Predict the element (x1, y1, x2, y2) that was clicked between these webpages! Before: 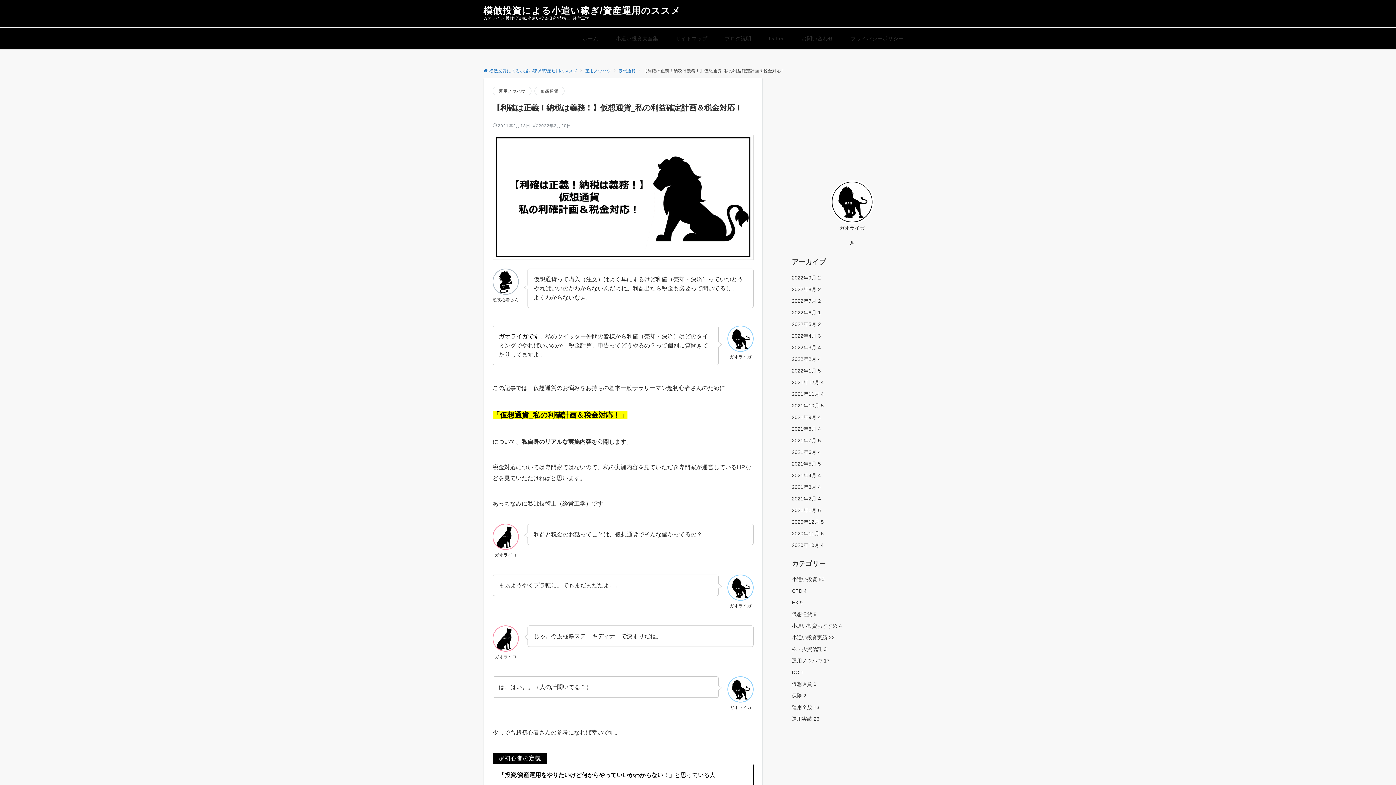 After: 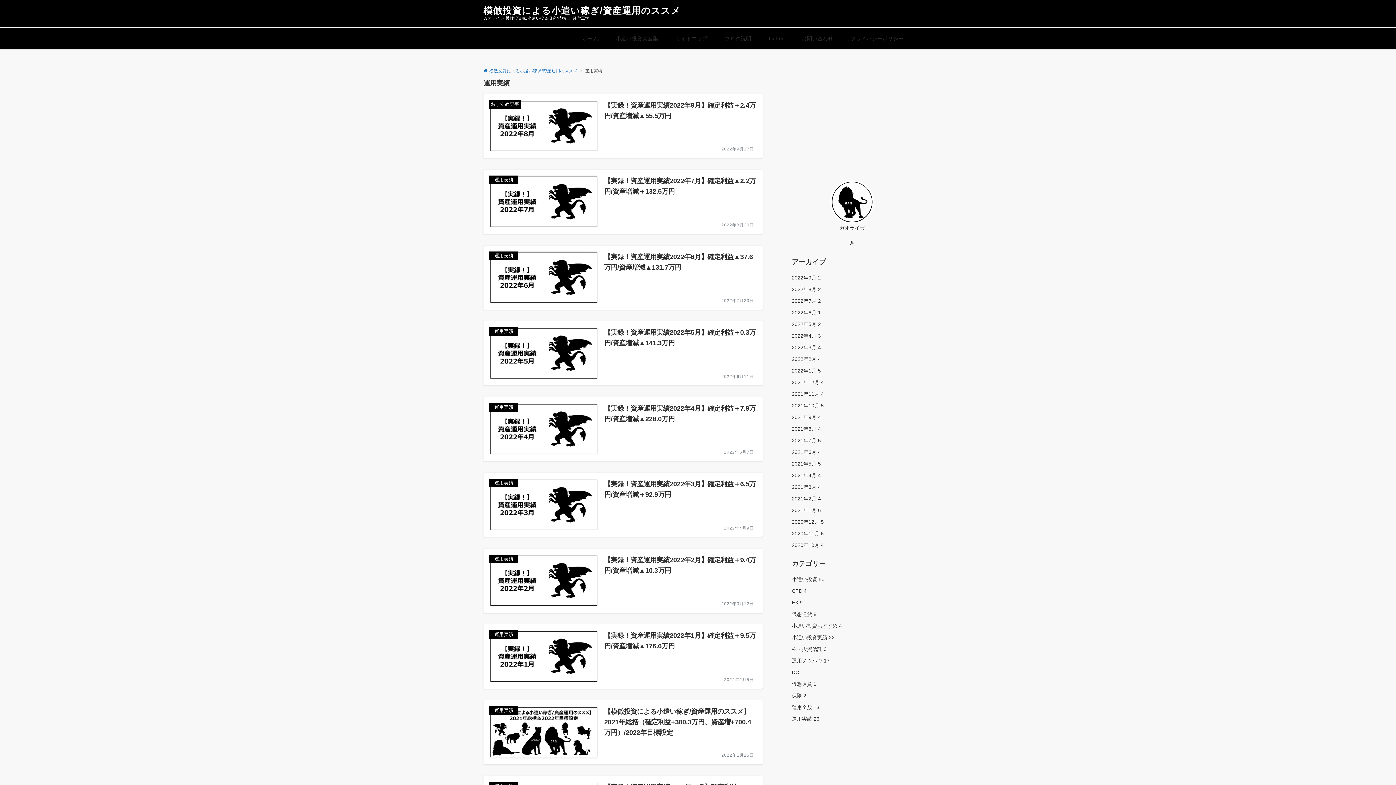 Action: label: 運用実績 26 bbox: (792, 716, 819, 722)